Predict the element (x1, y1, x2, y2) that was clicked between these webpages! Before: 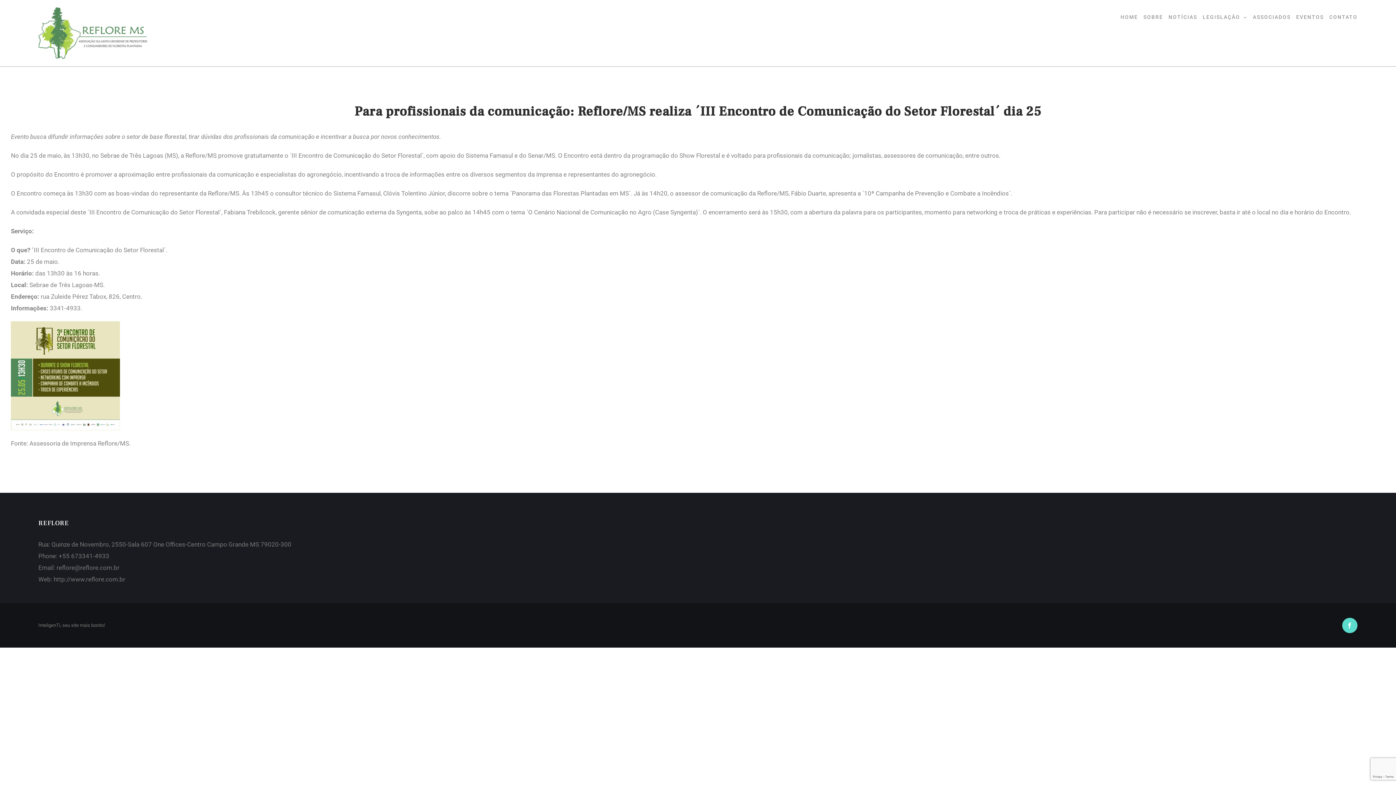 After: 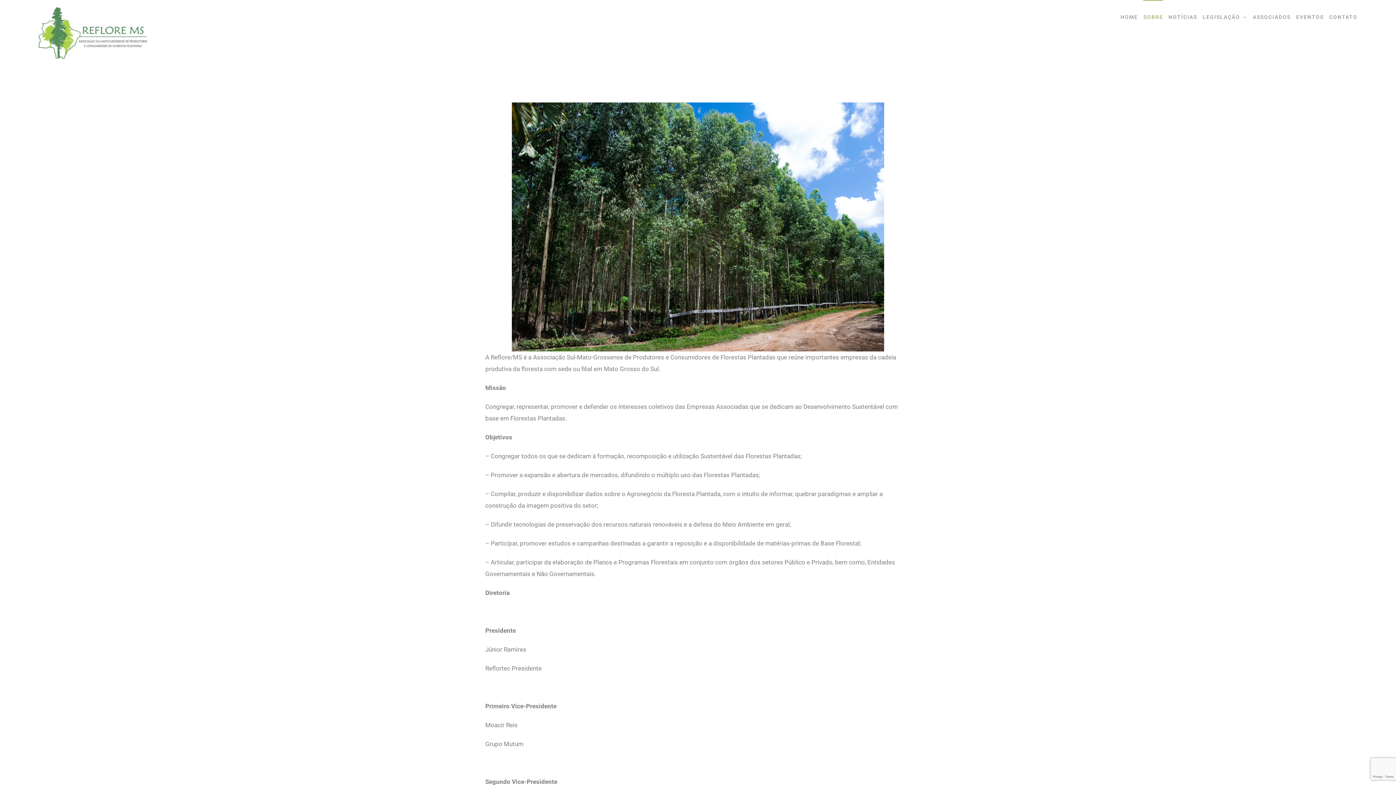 Action: label: SOBRE bbox: (1143, 0, 1163, 33)